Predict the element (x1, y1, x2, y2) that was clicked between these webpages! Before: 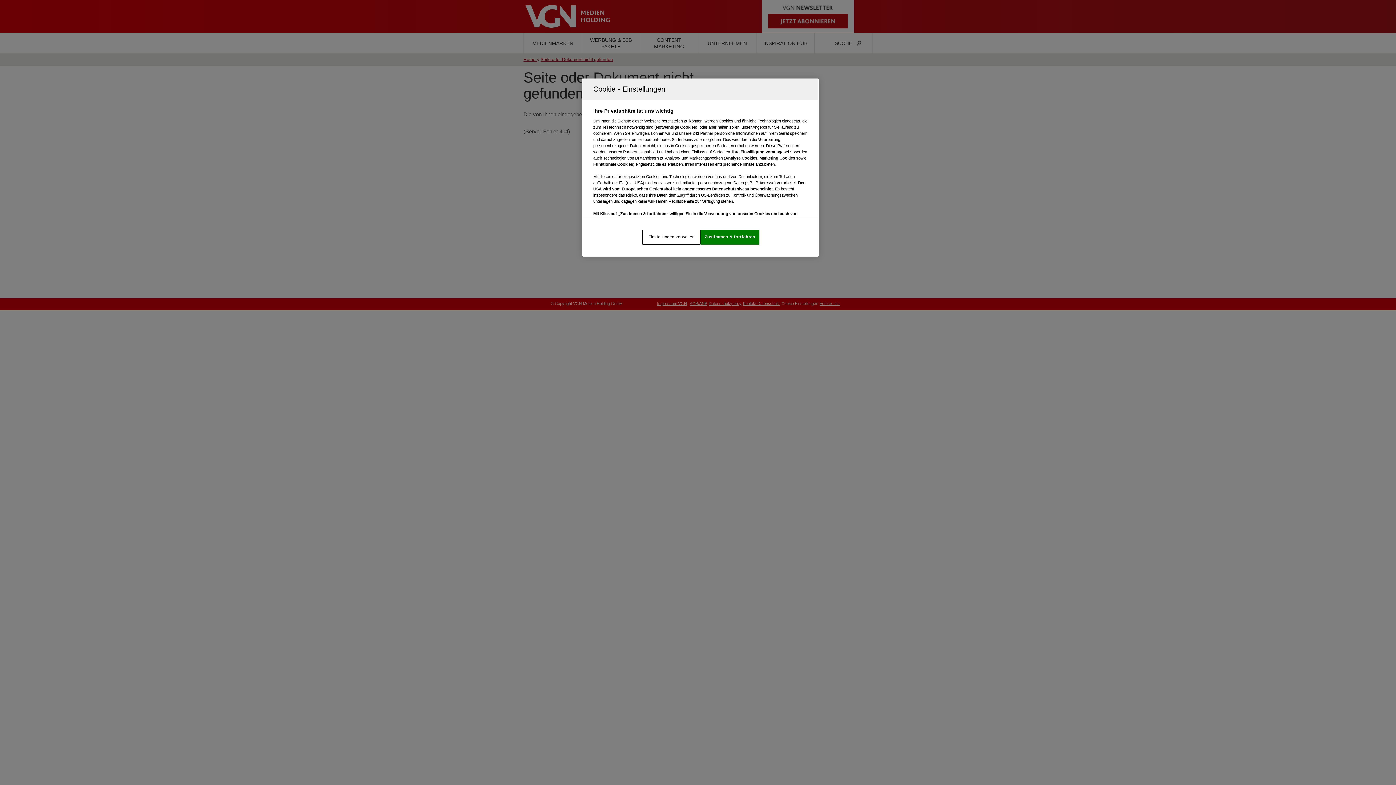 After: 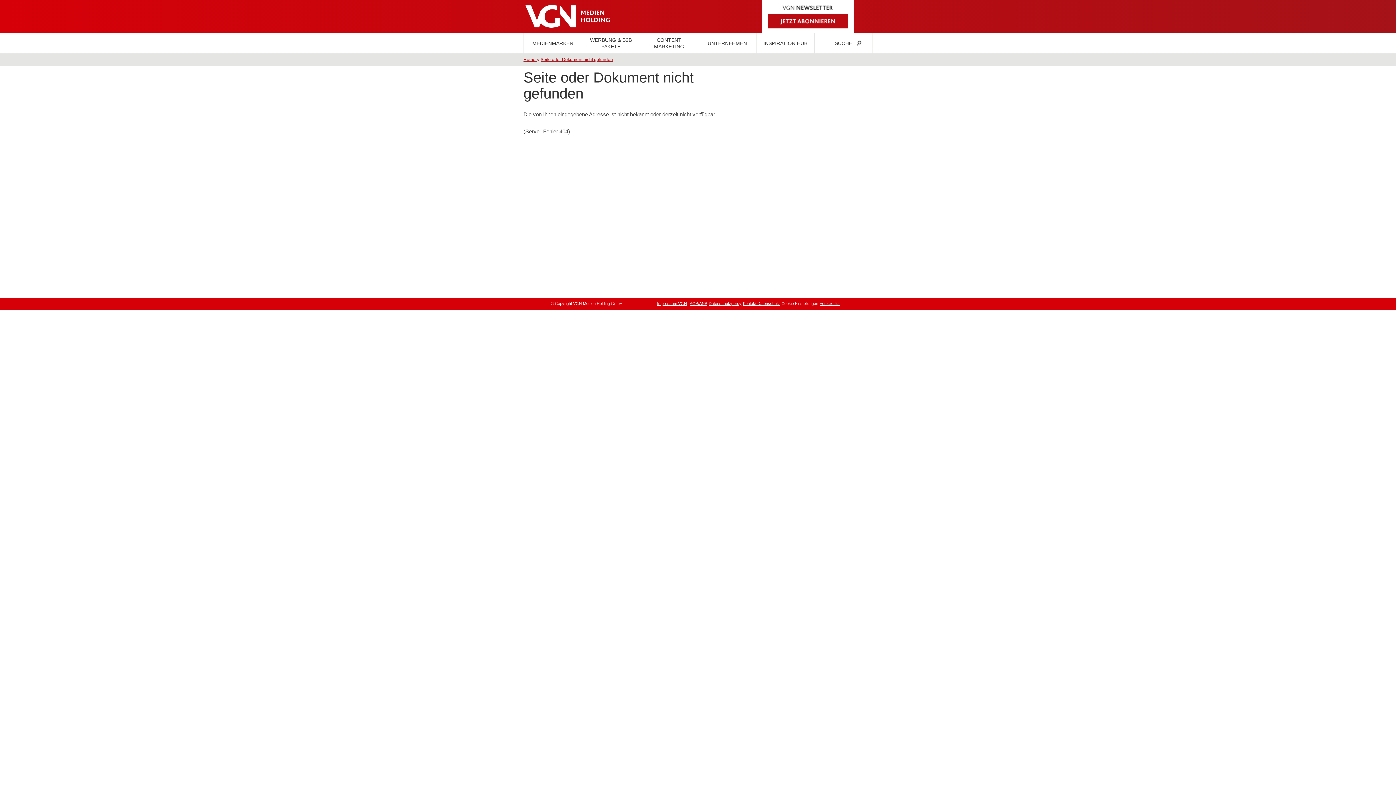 Action: bbox: (700, 229, 759, 244) label: Zustimmen & fortfahren